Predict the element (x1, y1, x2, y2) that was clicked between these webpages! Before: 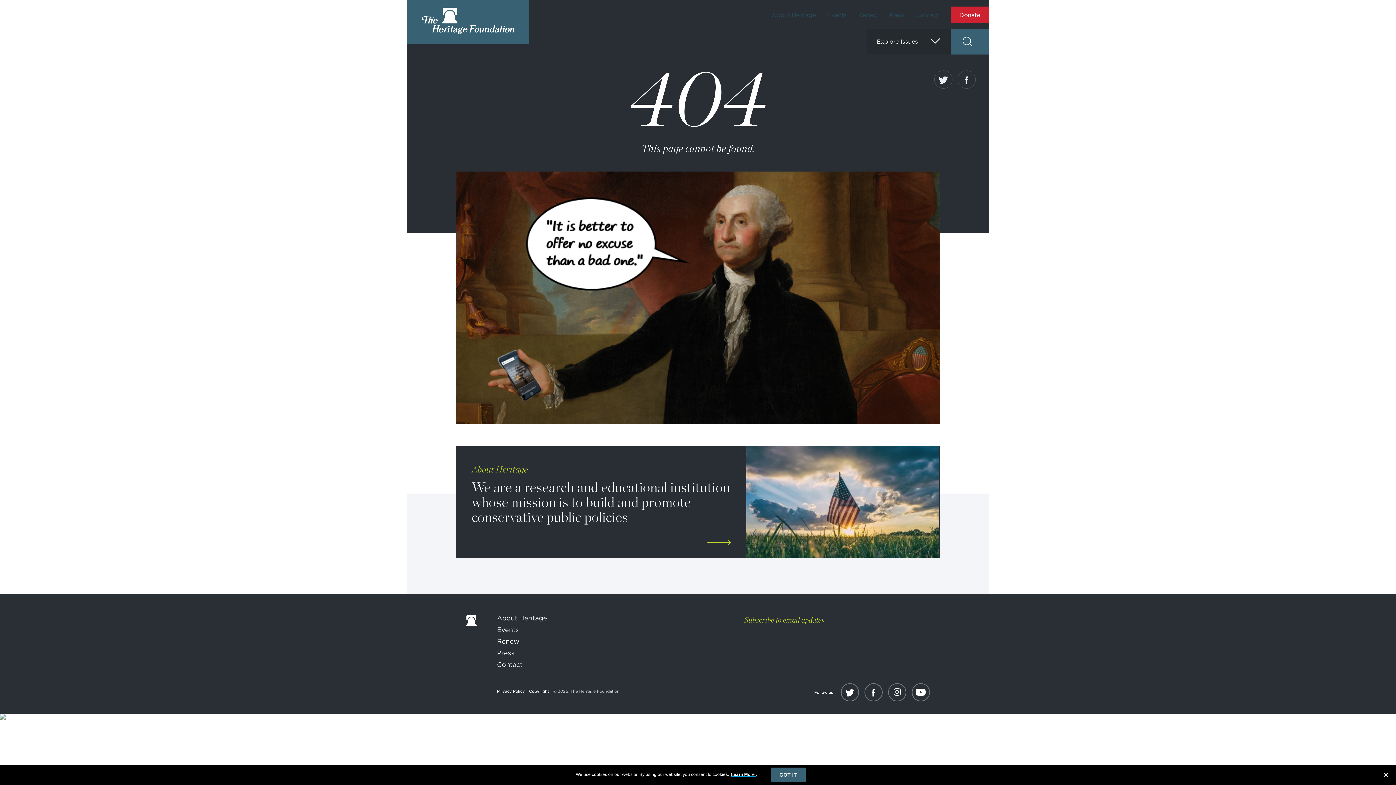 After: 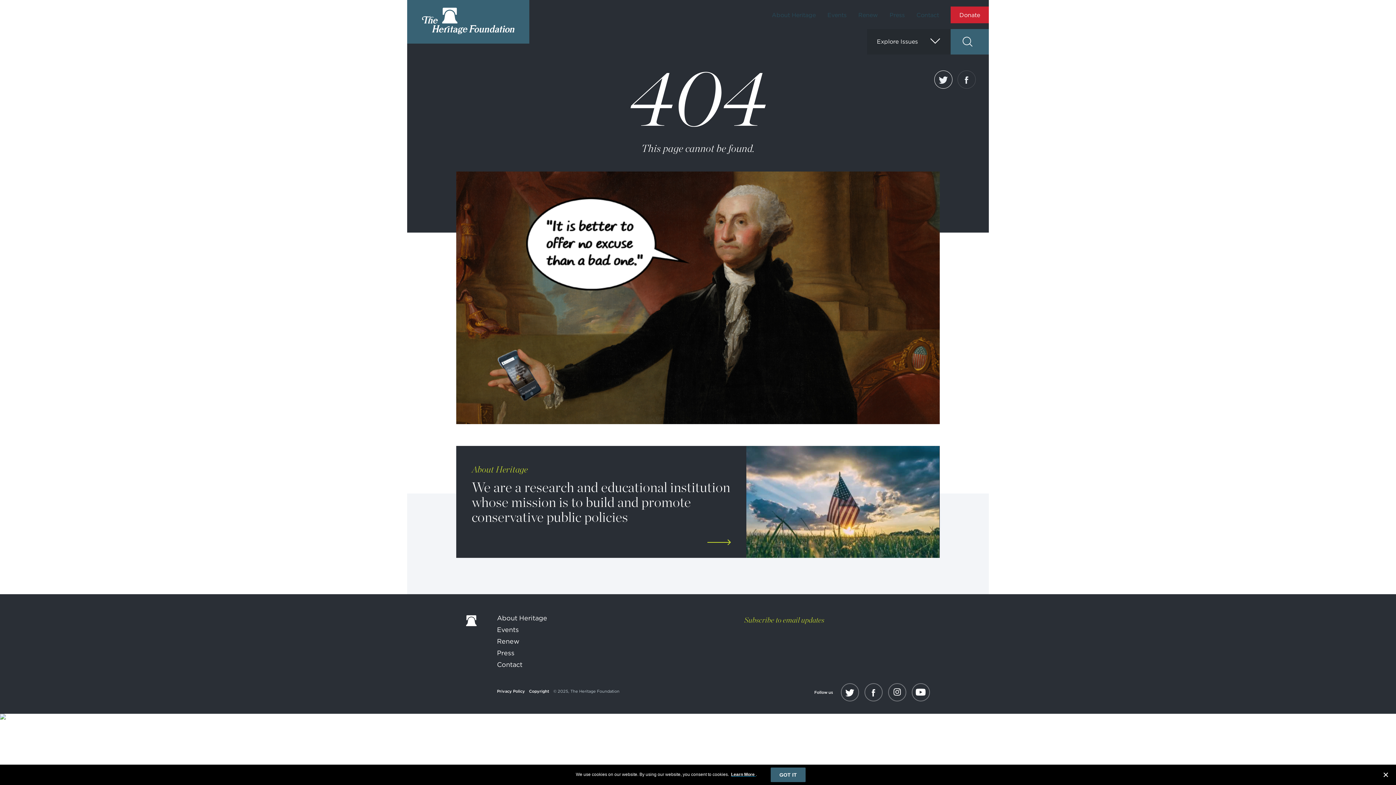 Action: bbox: (934, 70, 952, 88) label: Share this article on Twitter